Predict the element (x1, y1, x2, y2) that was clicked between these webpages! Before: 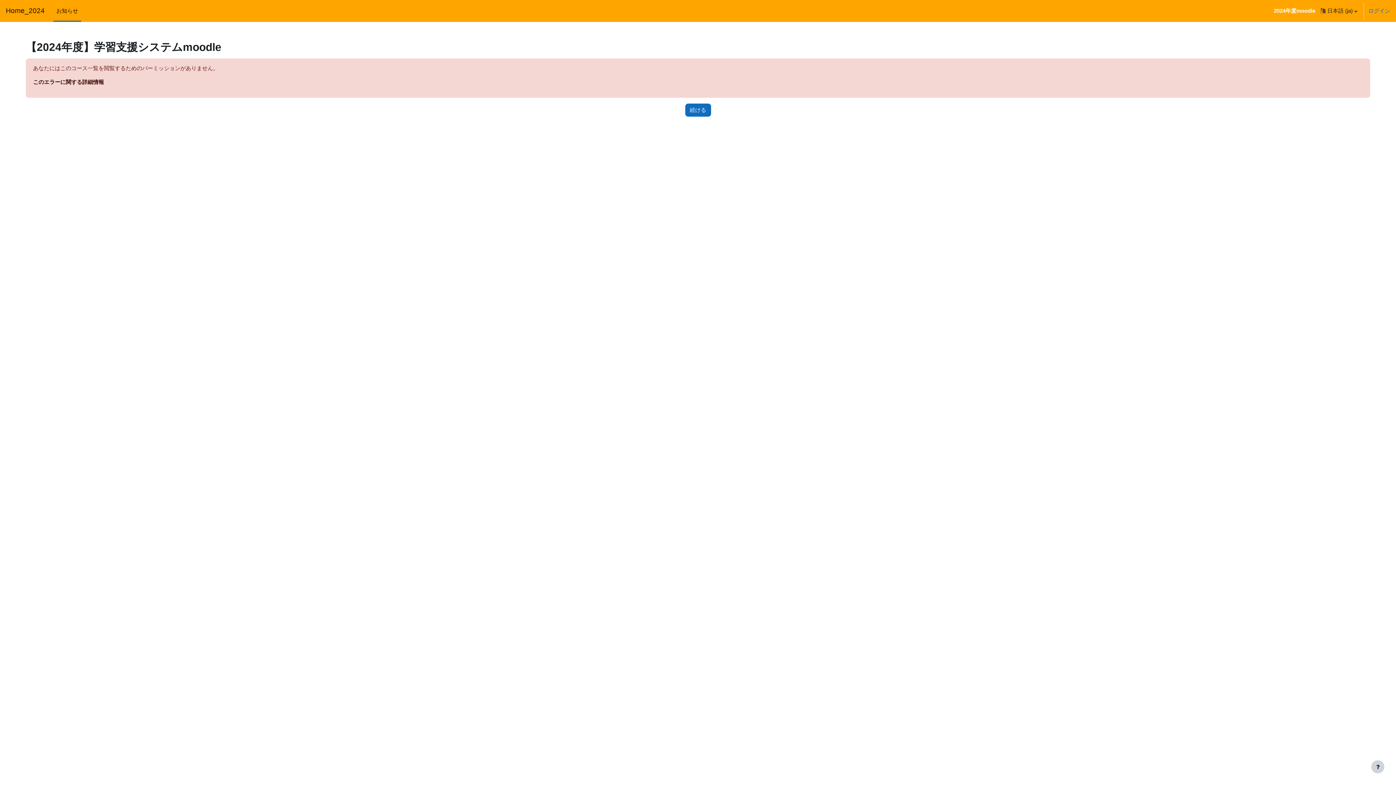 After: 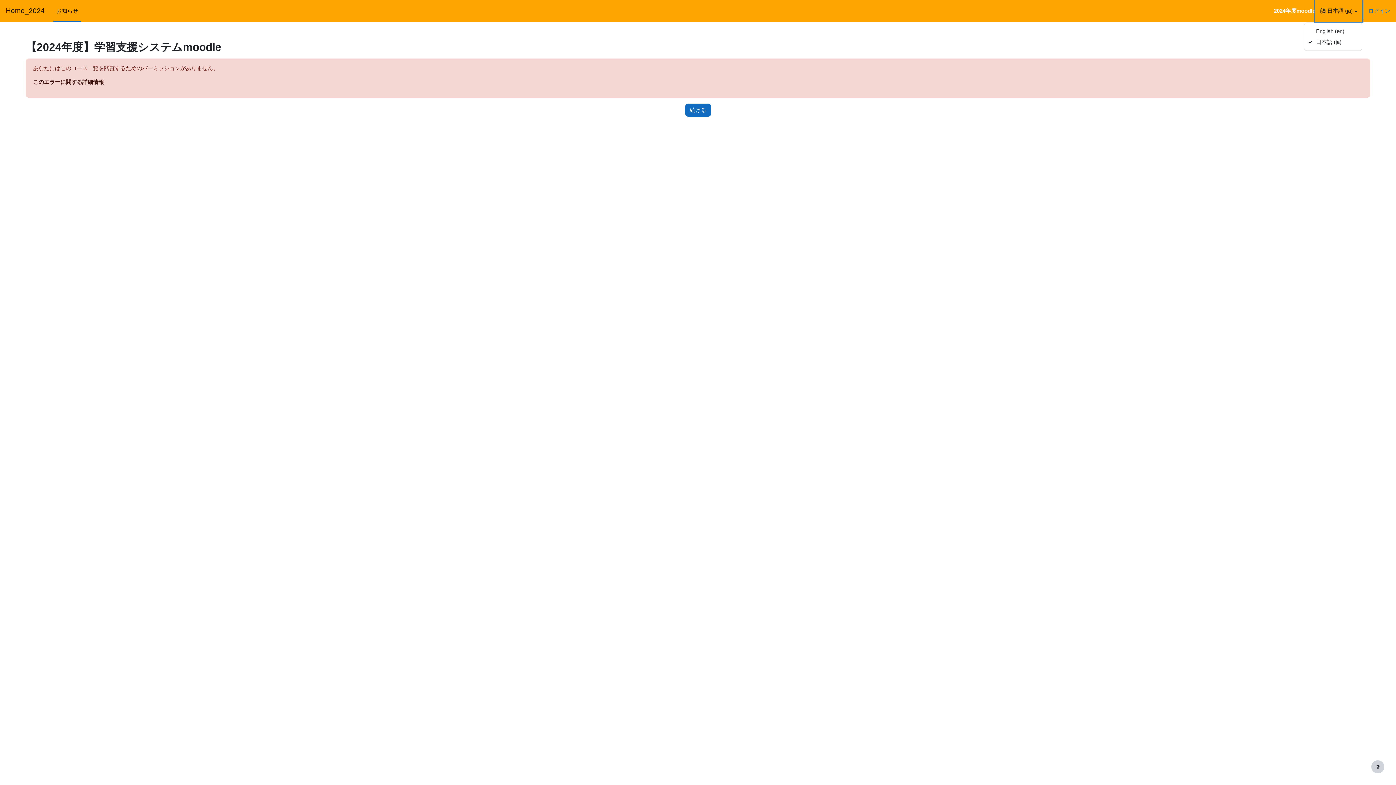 Action: label: 言語設定 bbox: (1315, 0, 1362, 21)